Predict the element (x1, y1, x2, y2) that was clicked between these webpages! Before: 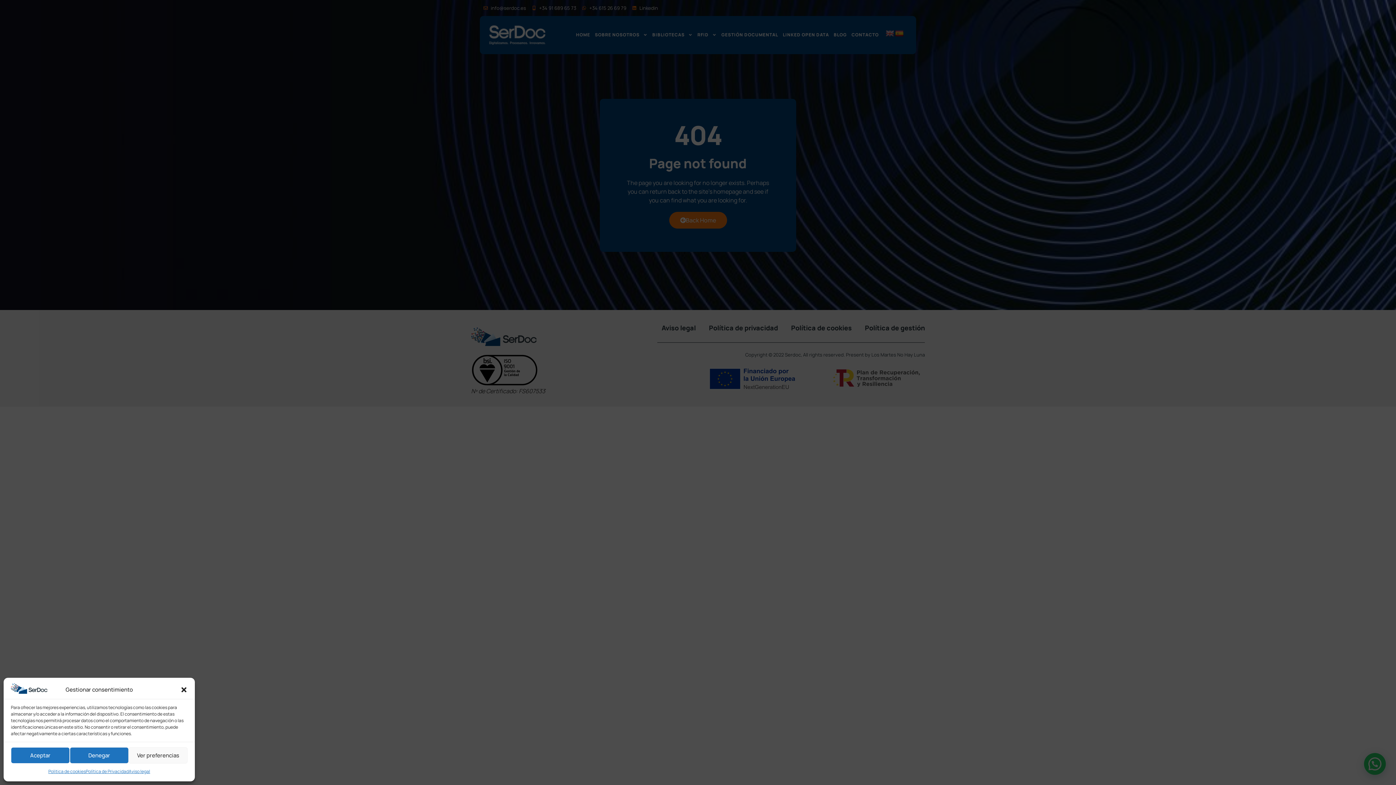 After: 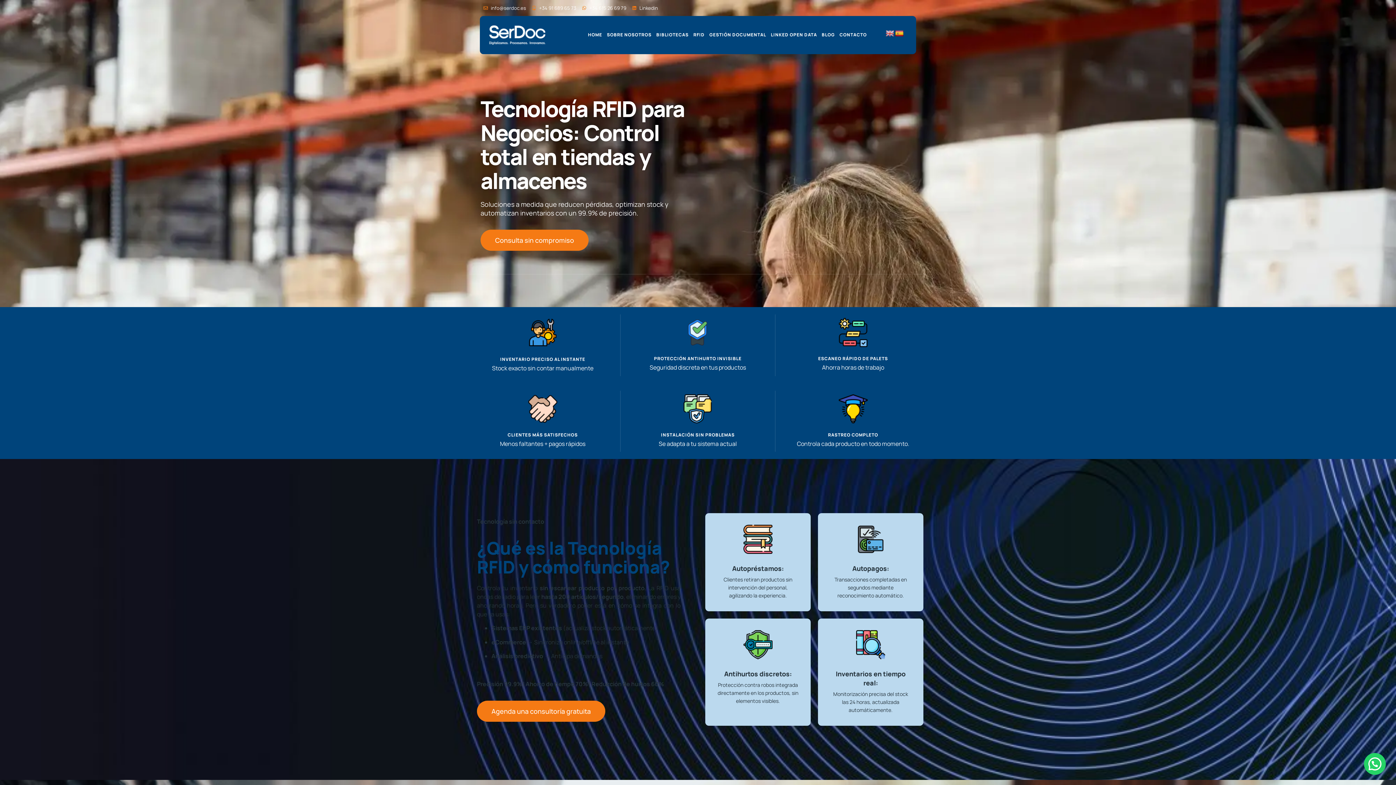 Action: bbox: (10, 688, 47, 696)